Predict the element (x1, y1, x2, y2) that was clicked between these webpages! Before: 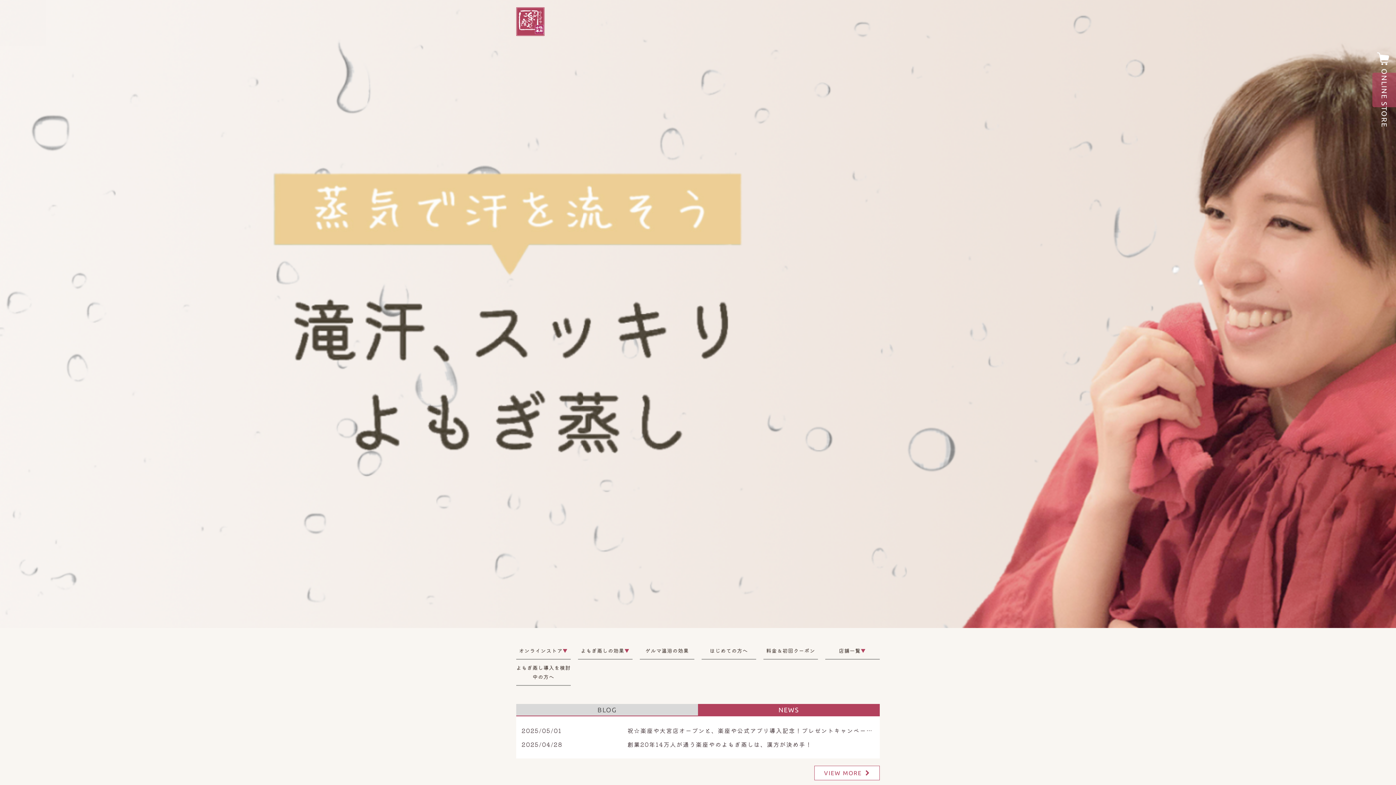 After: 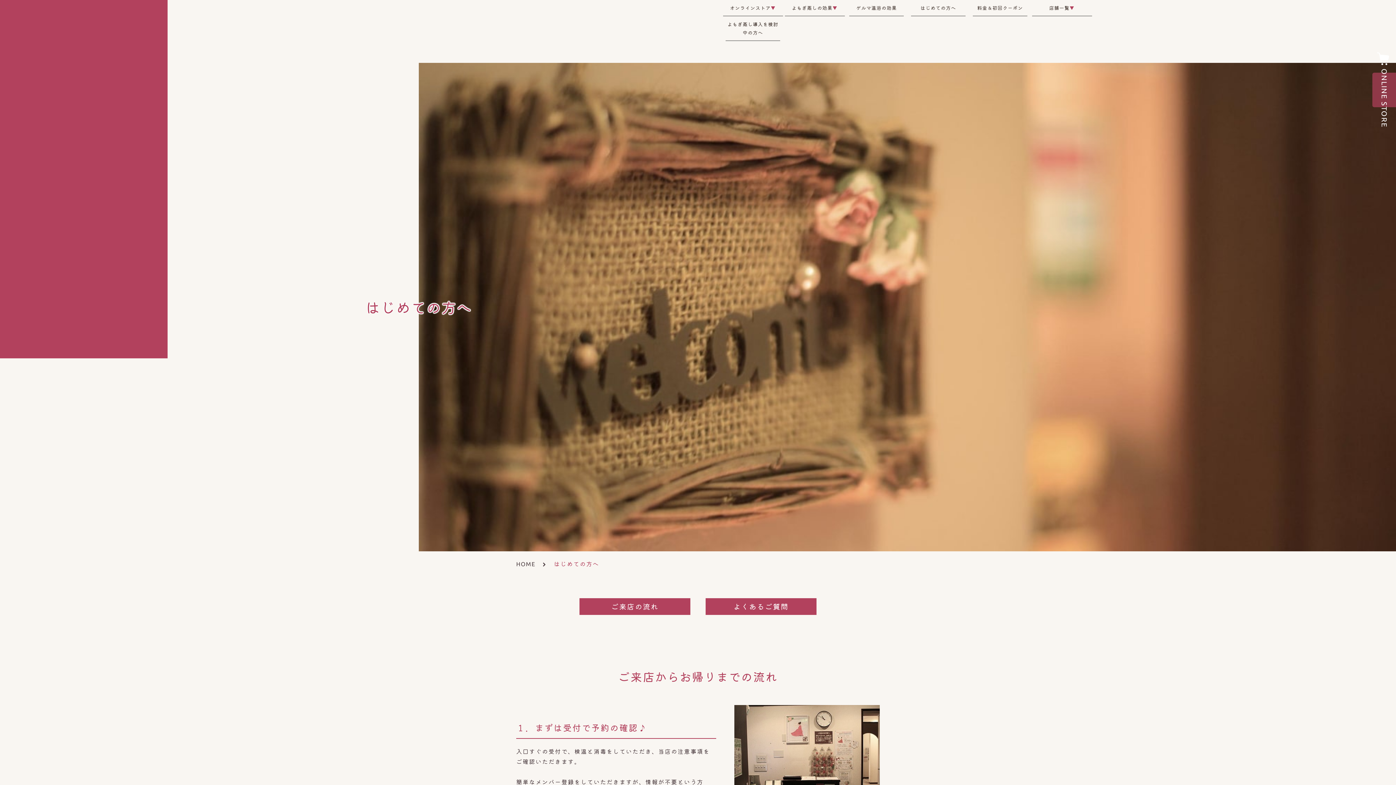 Action: bbox: (701, 642, 756, 660) label: はじめての方へ